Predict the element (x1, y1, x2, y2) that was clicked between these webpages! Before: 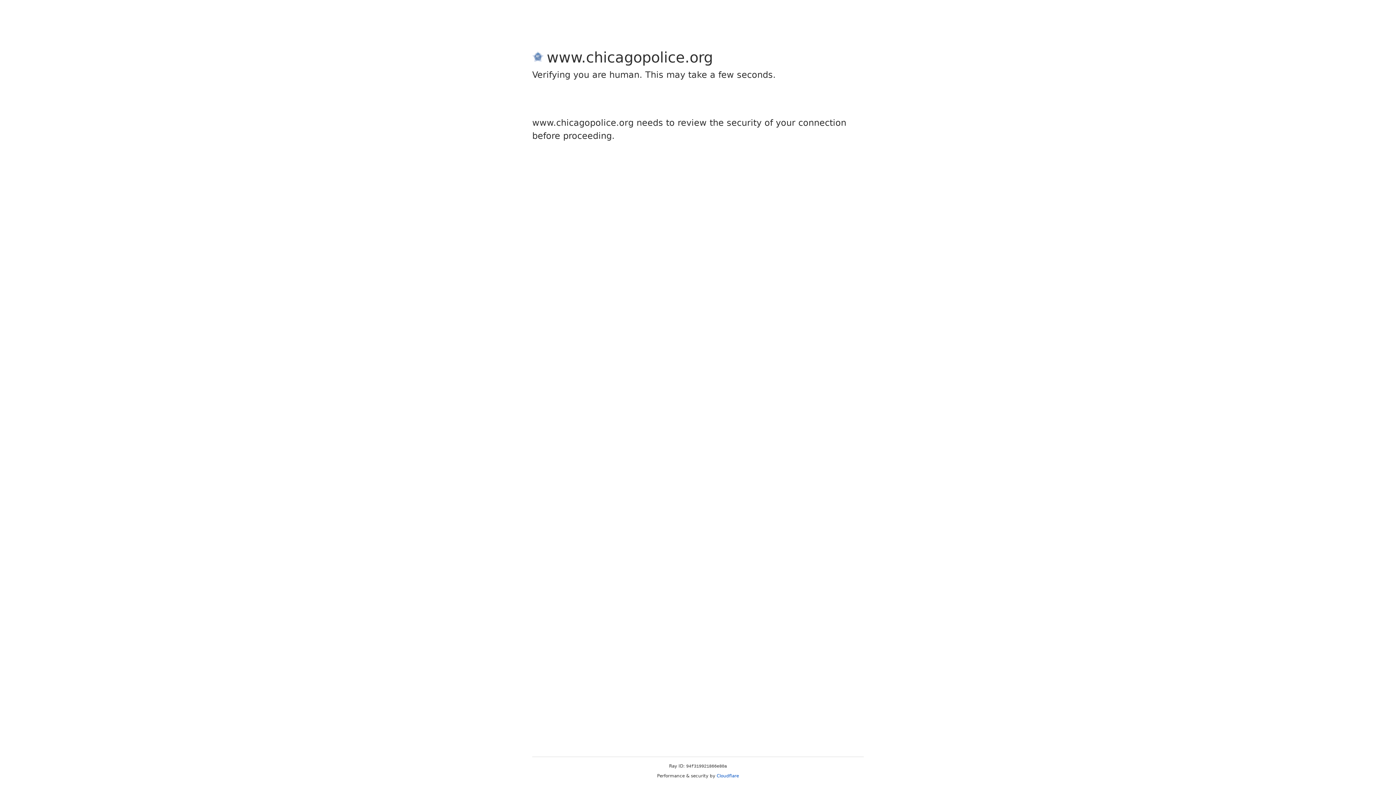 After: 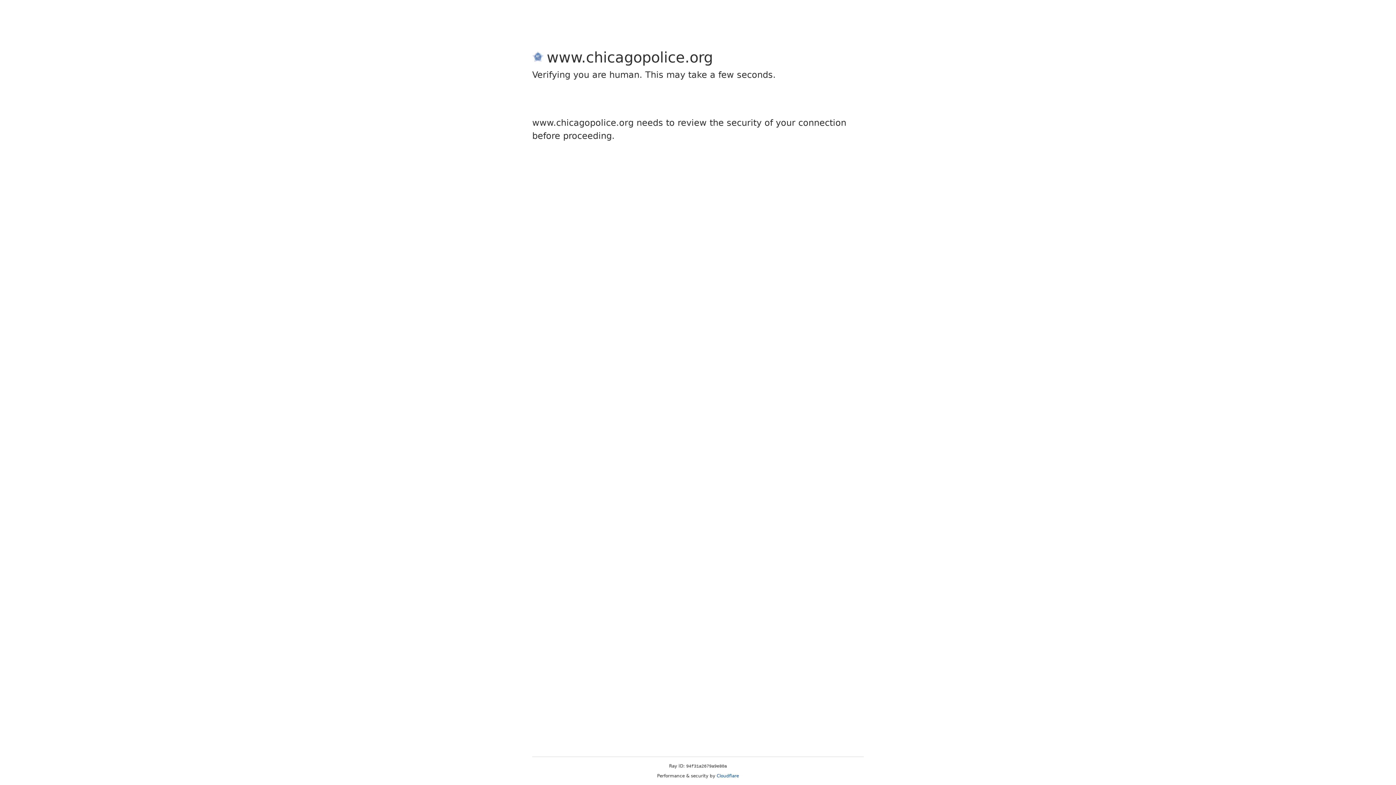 Action: bbox: (716, 773, 739, 778) label: Cloudflare